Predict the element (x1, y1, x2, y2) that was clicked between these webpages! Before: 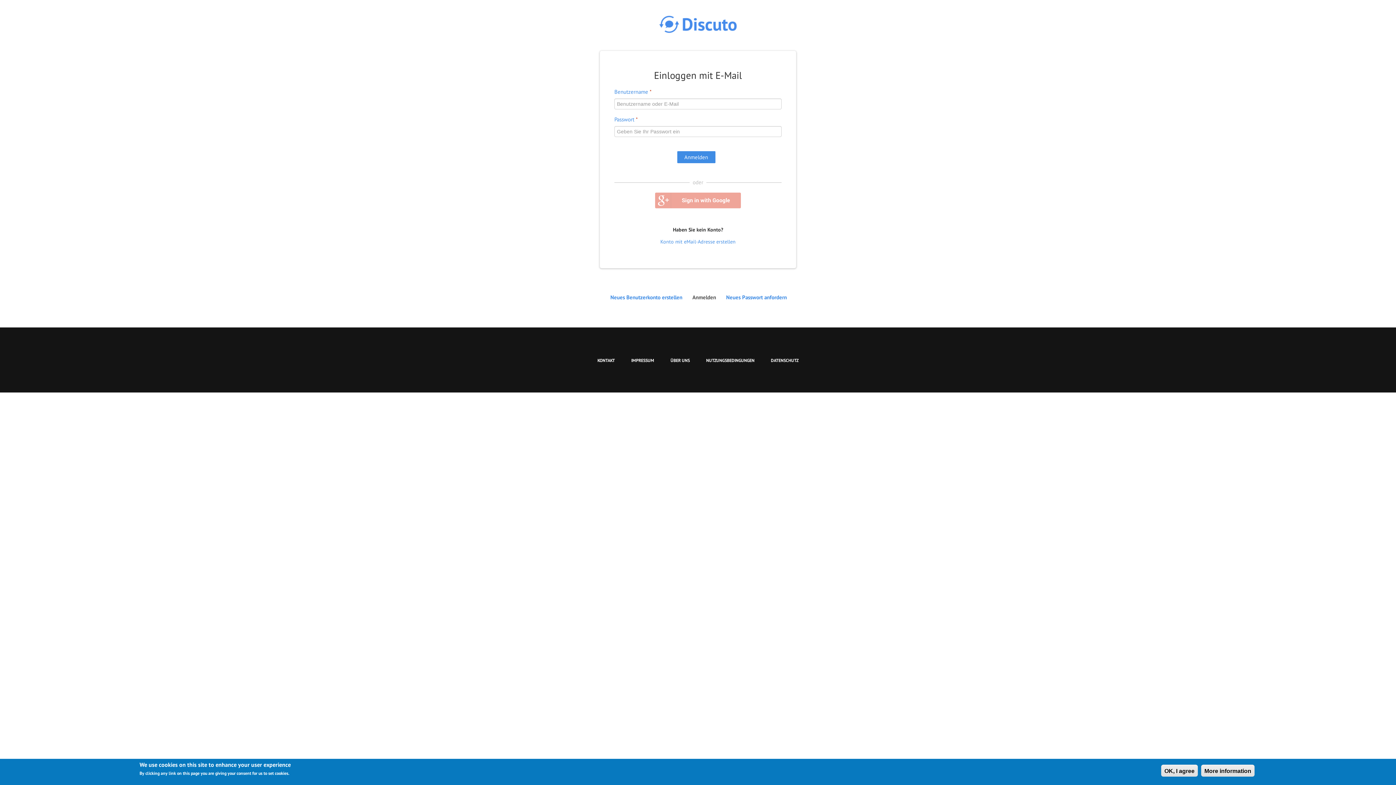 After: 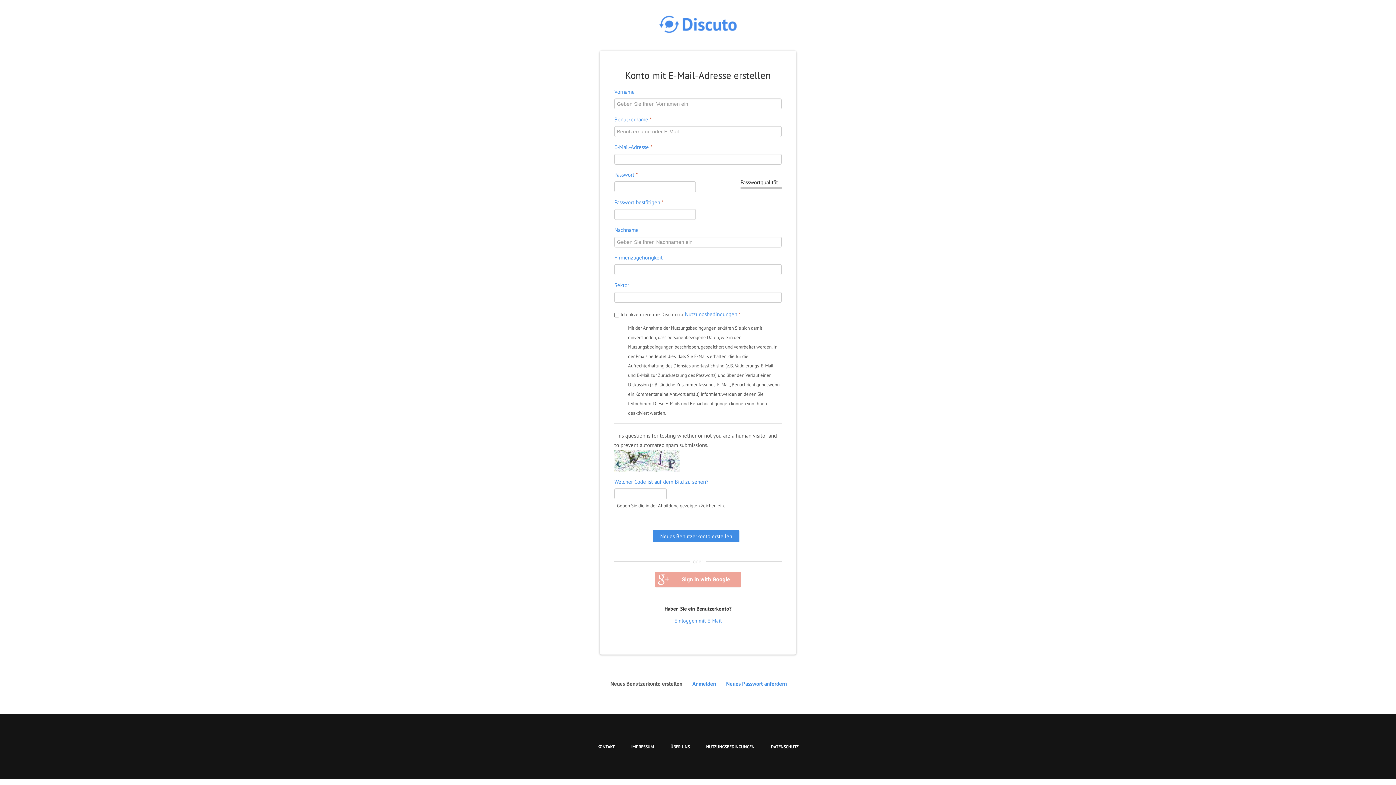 Action: label: Neues Benutzerkonto erstellen bbox: (606, 293, 686, 301)